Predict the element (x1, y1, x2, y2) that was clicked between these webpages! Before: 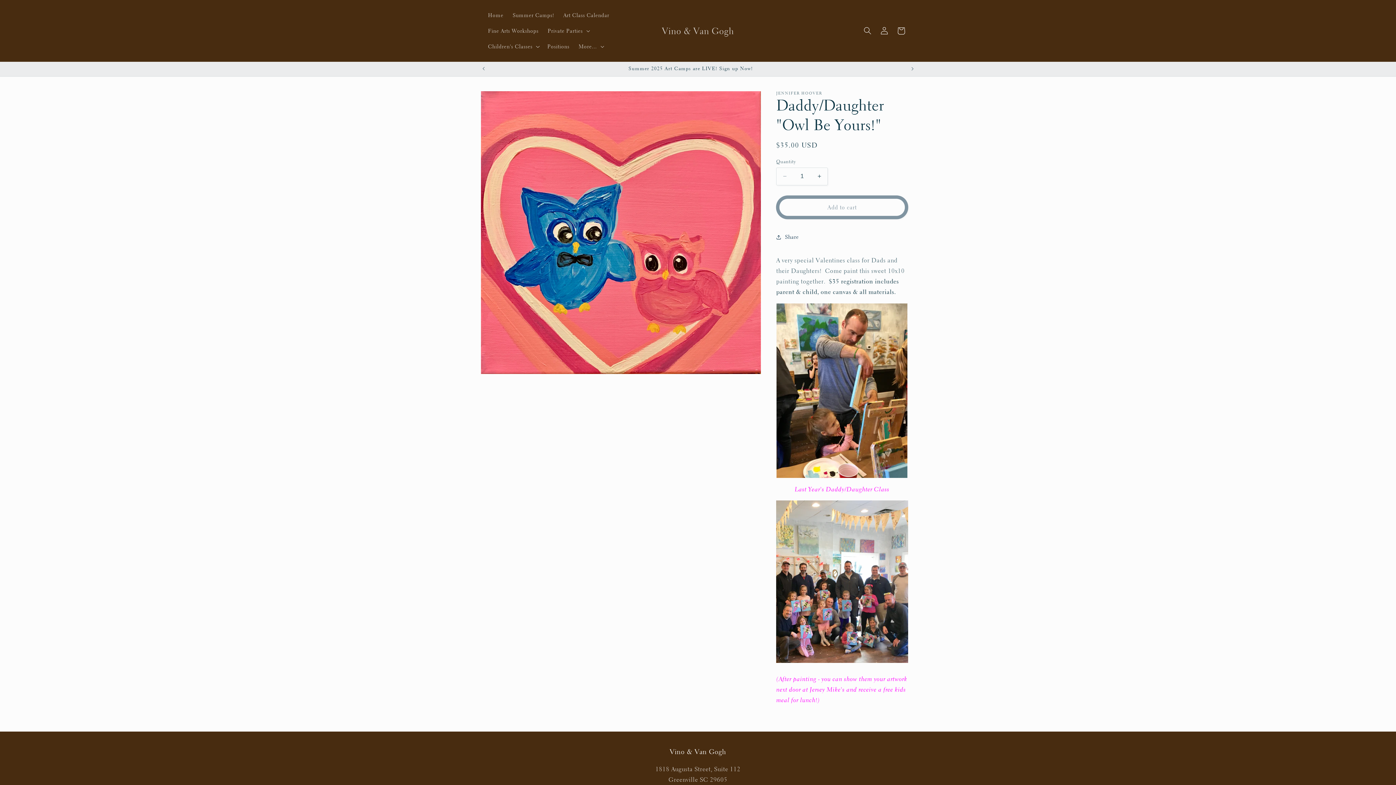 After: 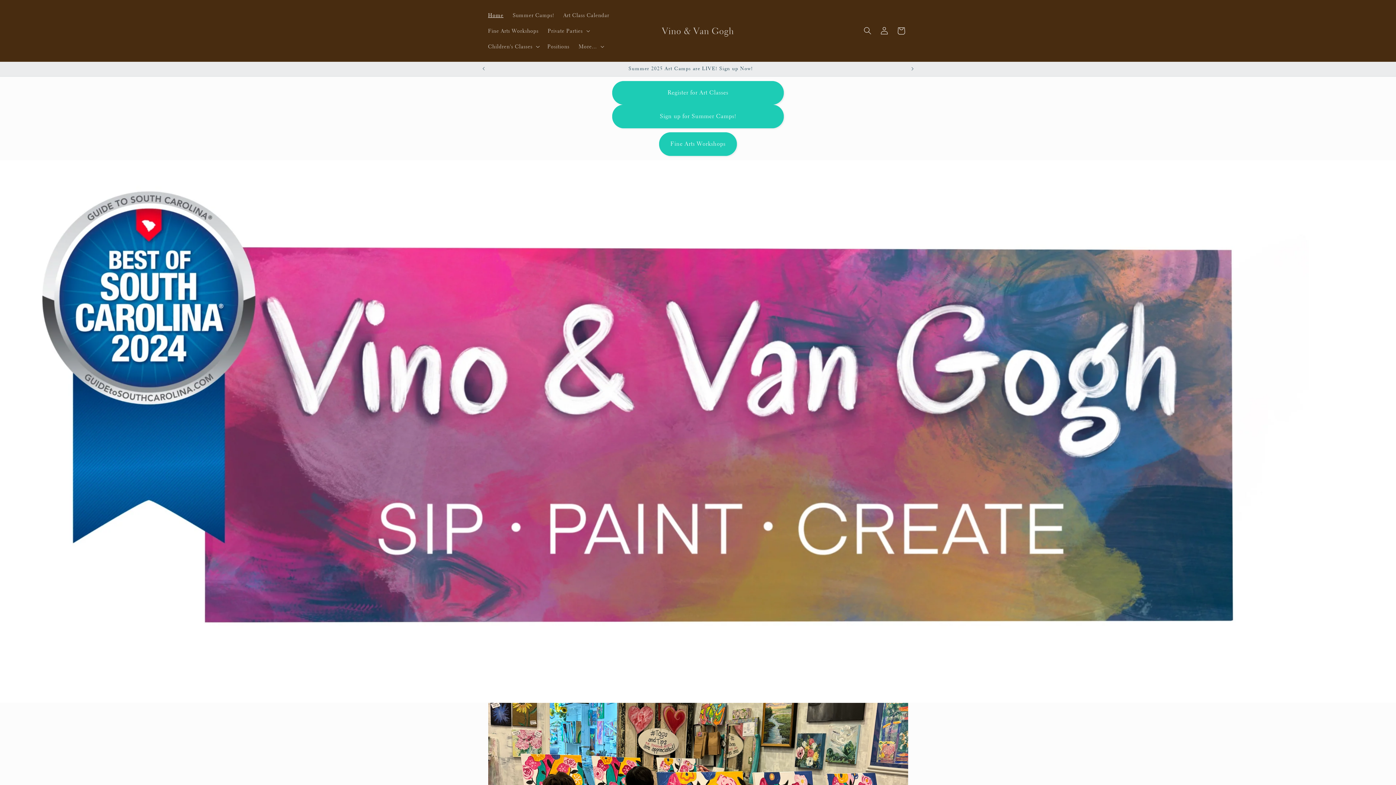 Action: bbox: (483, 7, 508, 22) label: Home